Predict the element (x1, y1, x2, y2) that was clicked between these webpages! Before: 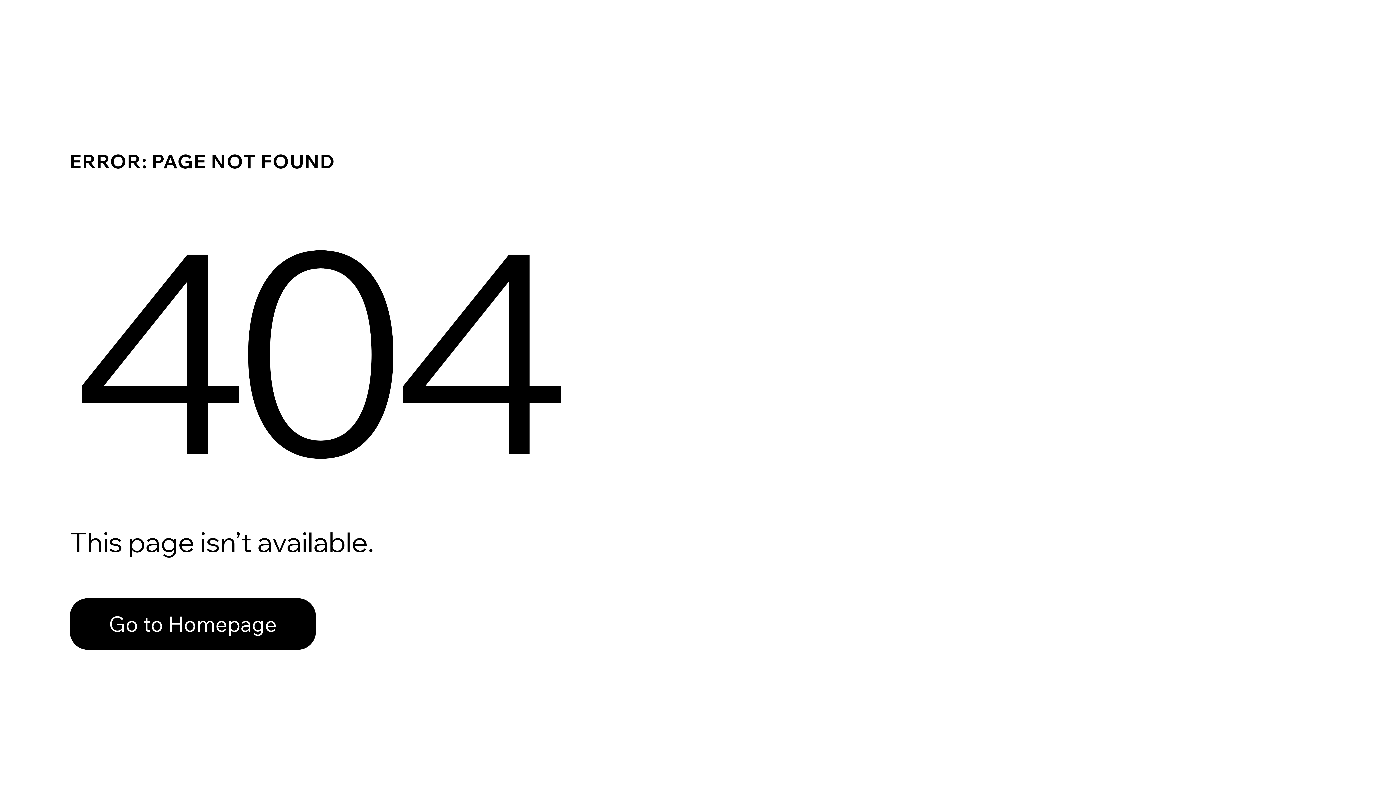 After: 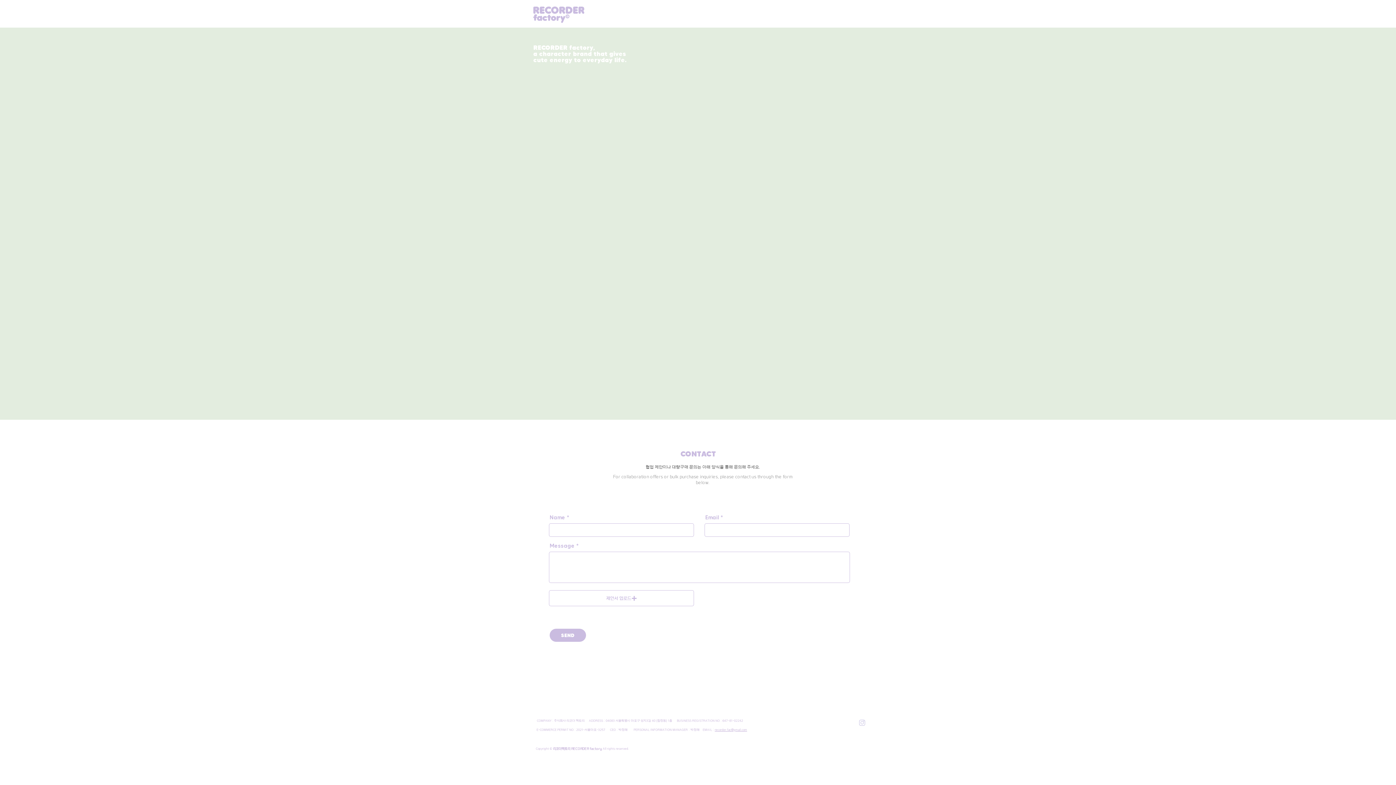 Action: bbox: (69, 598, 316, 650) label: Go to Homepage